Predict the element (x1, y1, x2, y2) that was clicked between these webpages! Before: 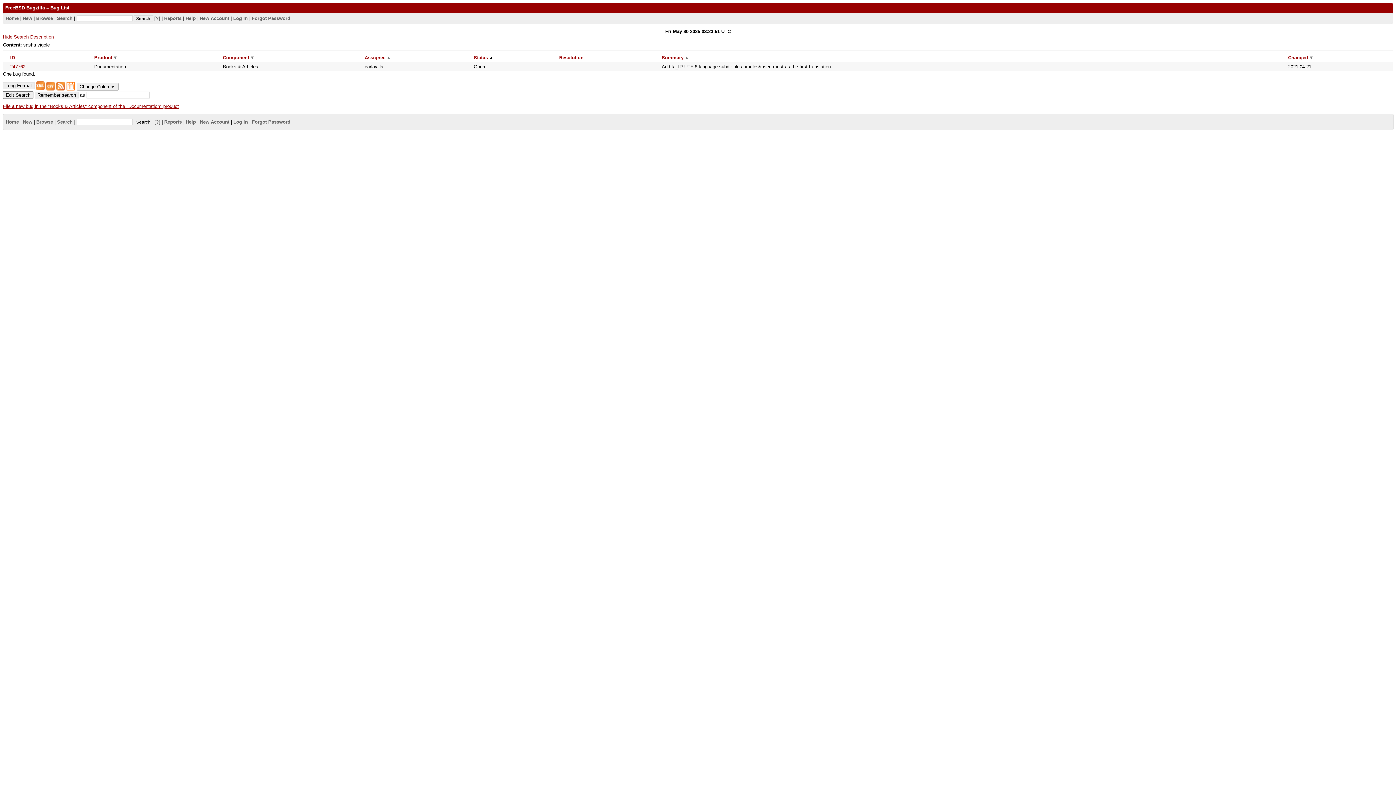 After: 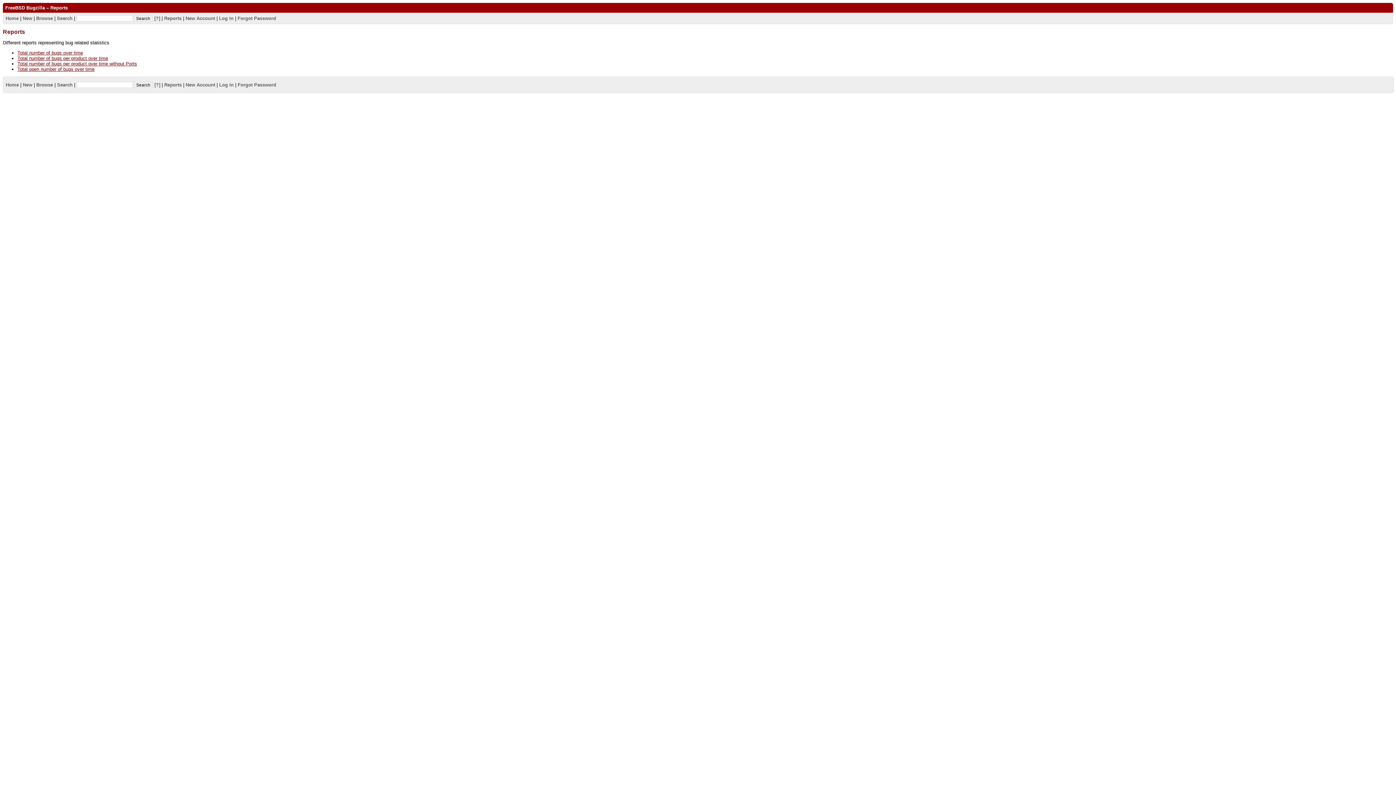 Action: bbox: (164, 119, 181, 124) label: Reports